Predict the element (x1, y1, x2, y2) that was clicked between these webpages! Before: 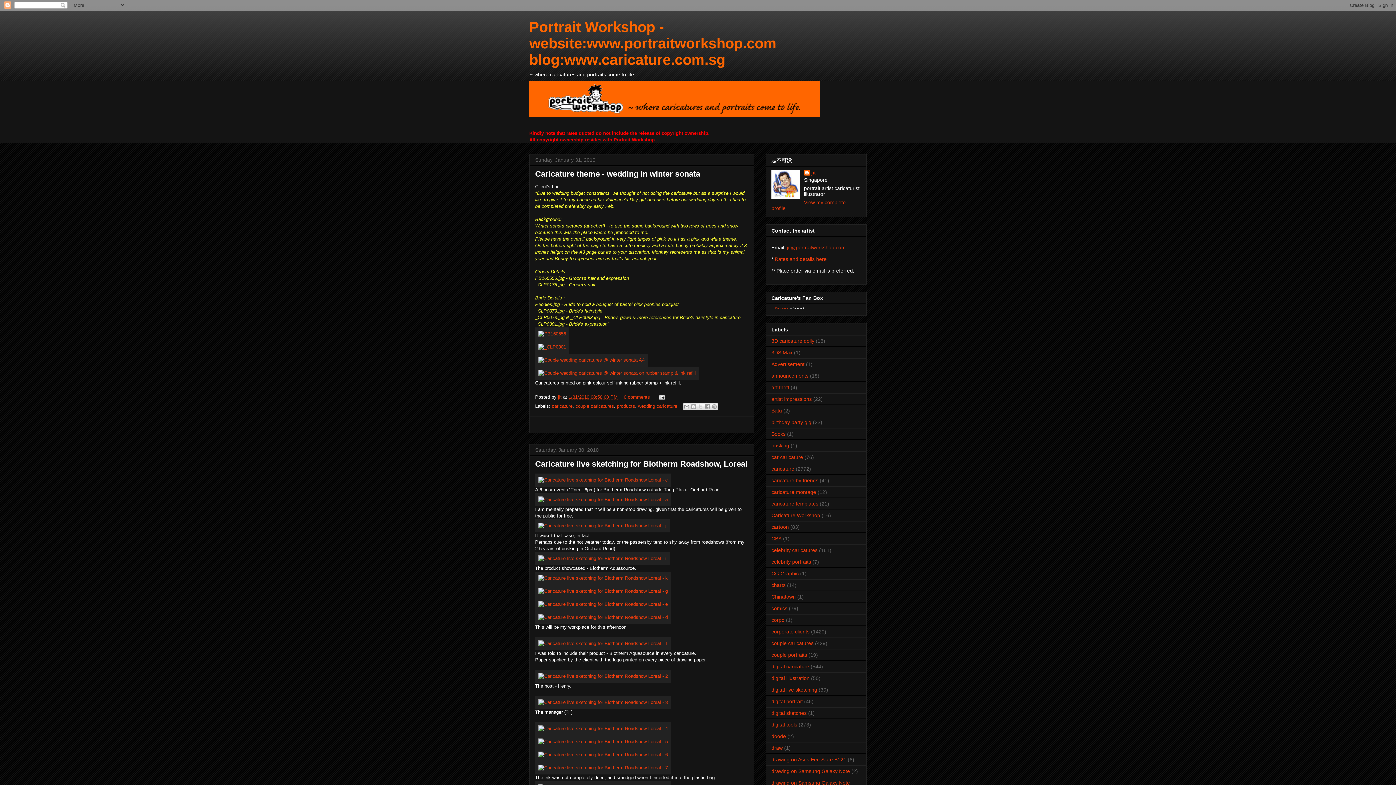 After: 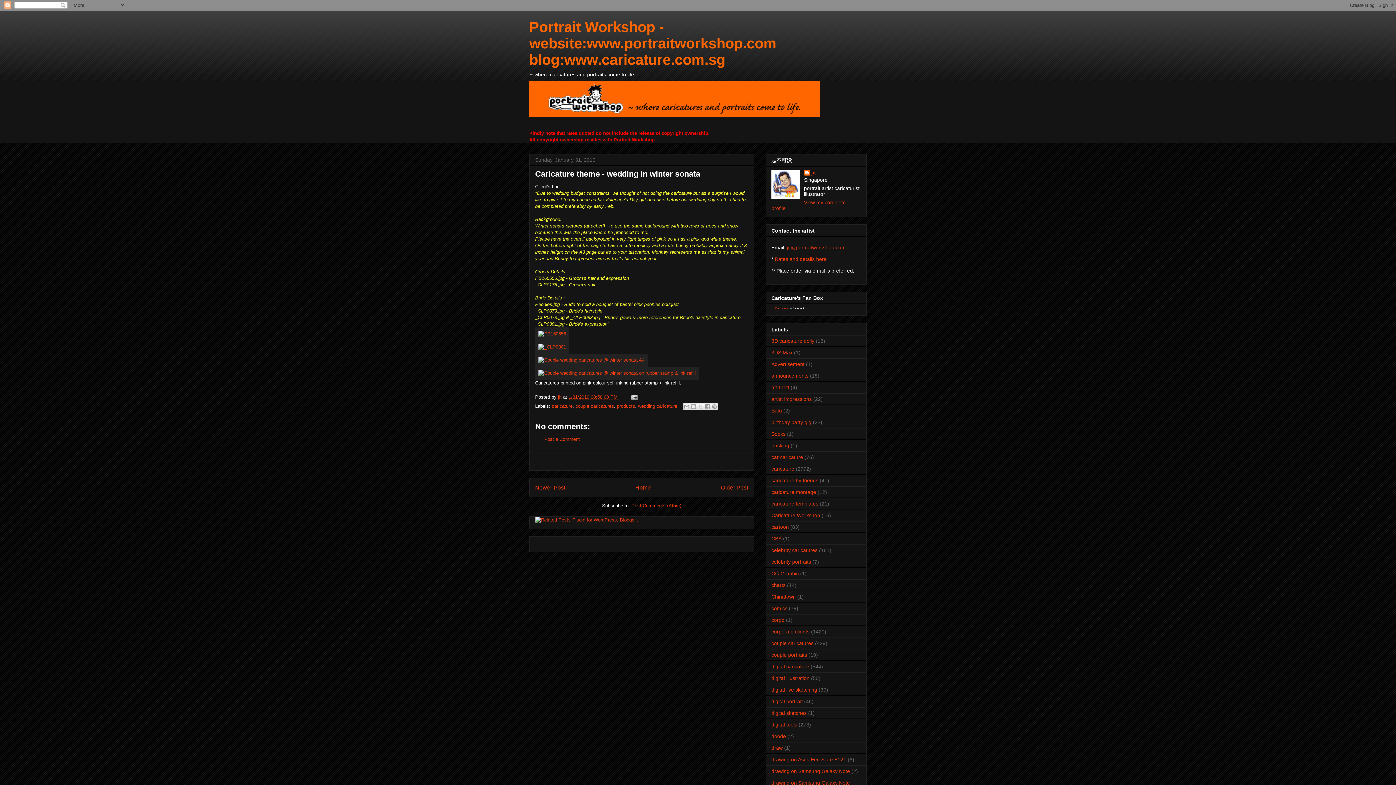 Action: bbox: (568, 394, 617, 399) label: 1/31/2010 08:58:00 PM